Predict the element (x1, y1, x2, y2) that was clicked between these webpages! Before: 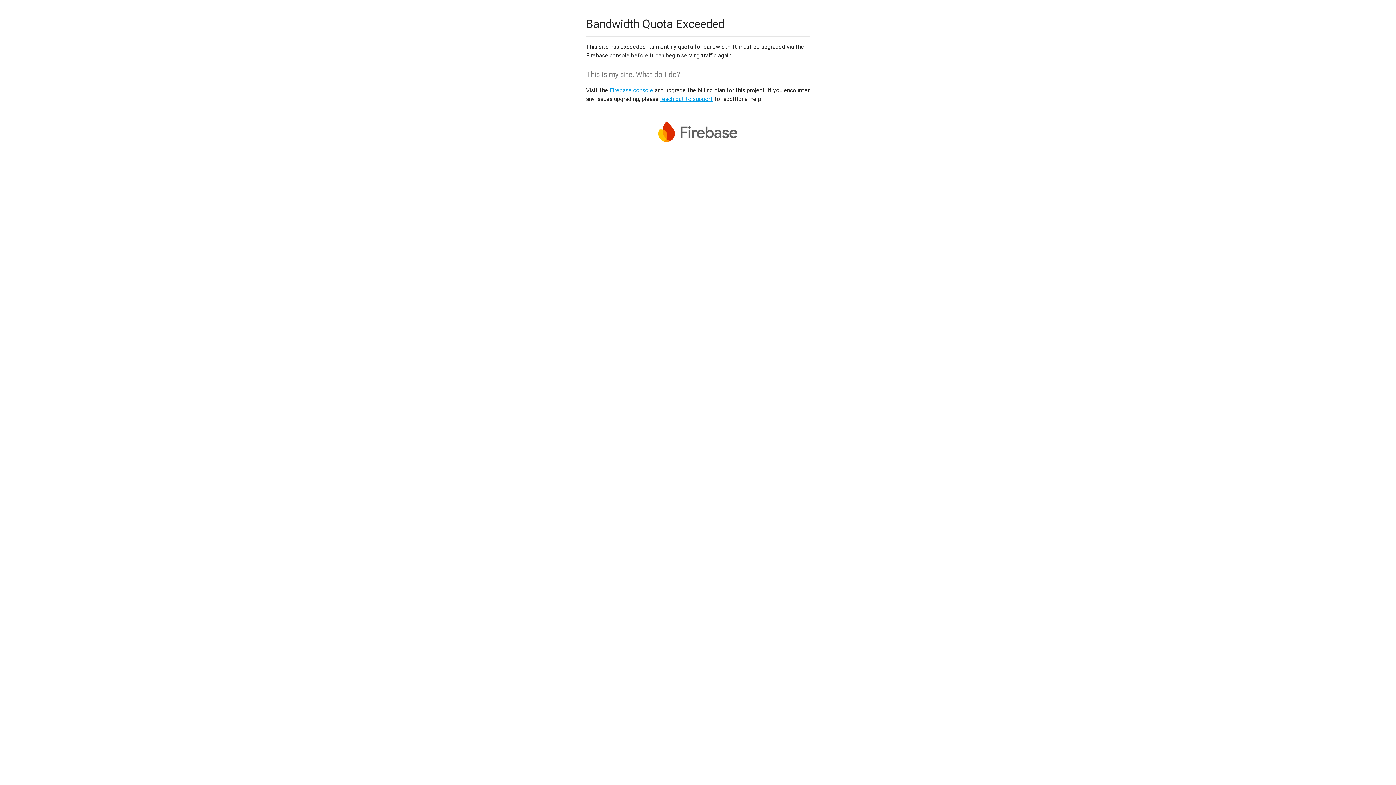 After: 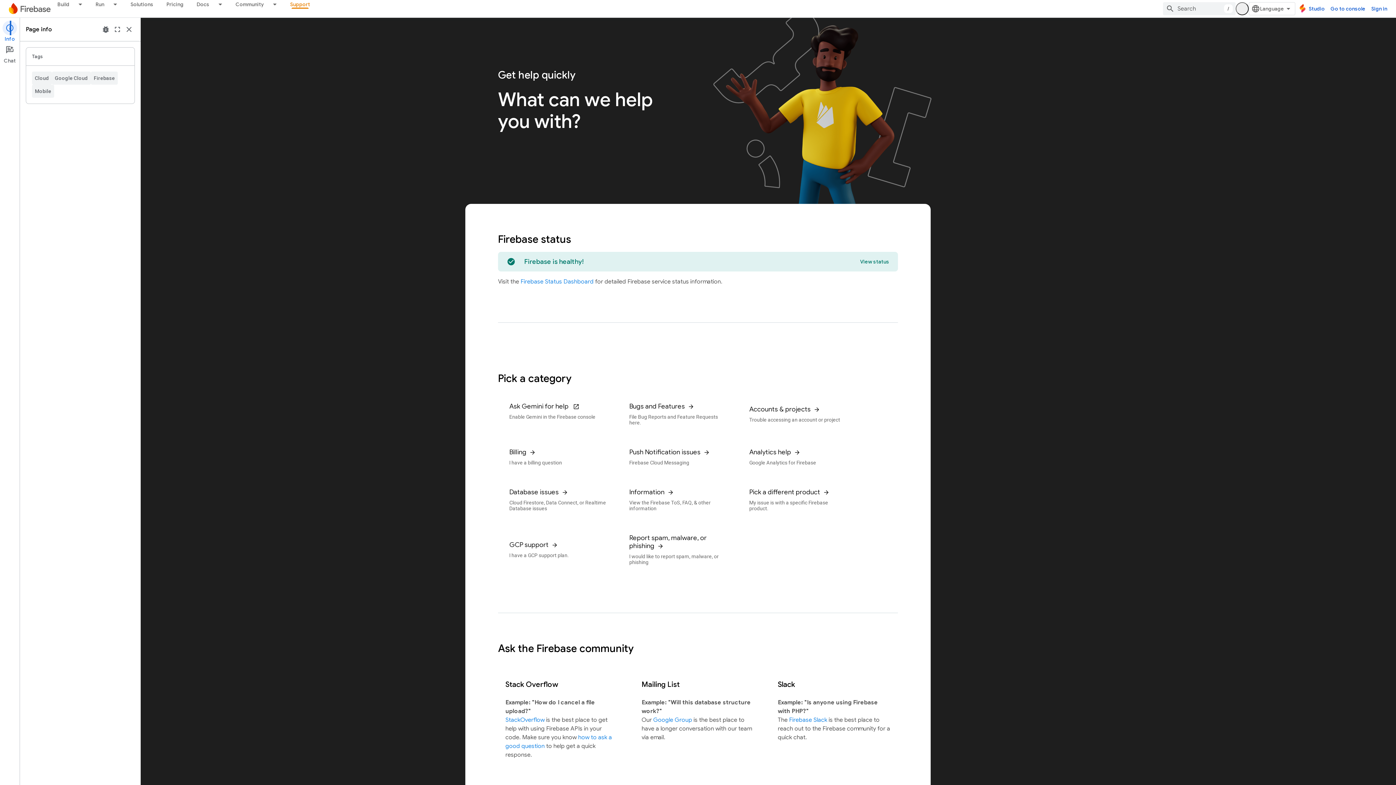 Action: bbox: (660, 95, 713, 102) label: reach out to support